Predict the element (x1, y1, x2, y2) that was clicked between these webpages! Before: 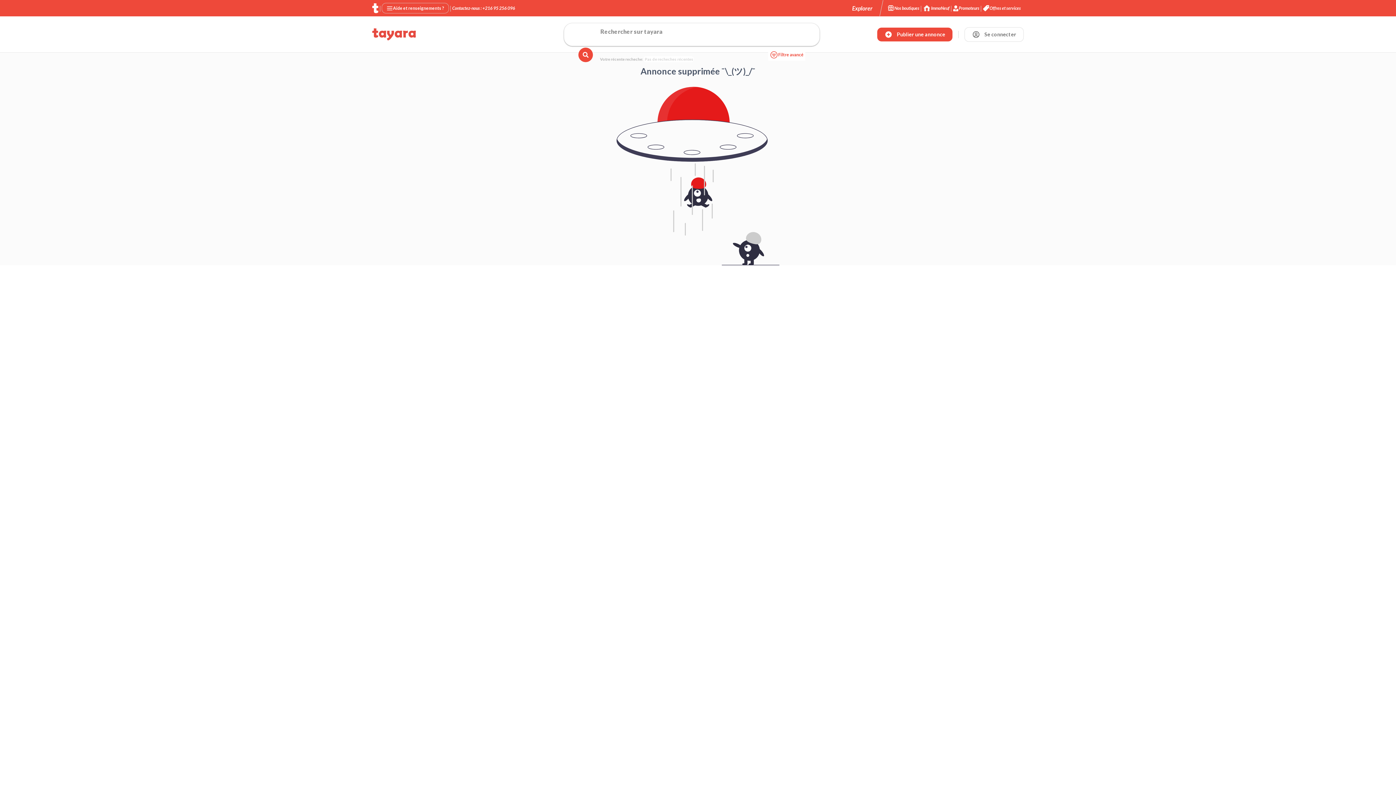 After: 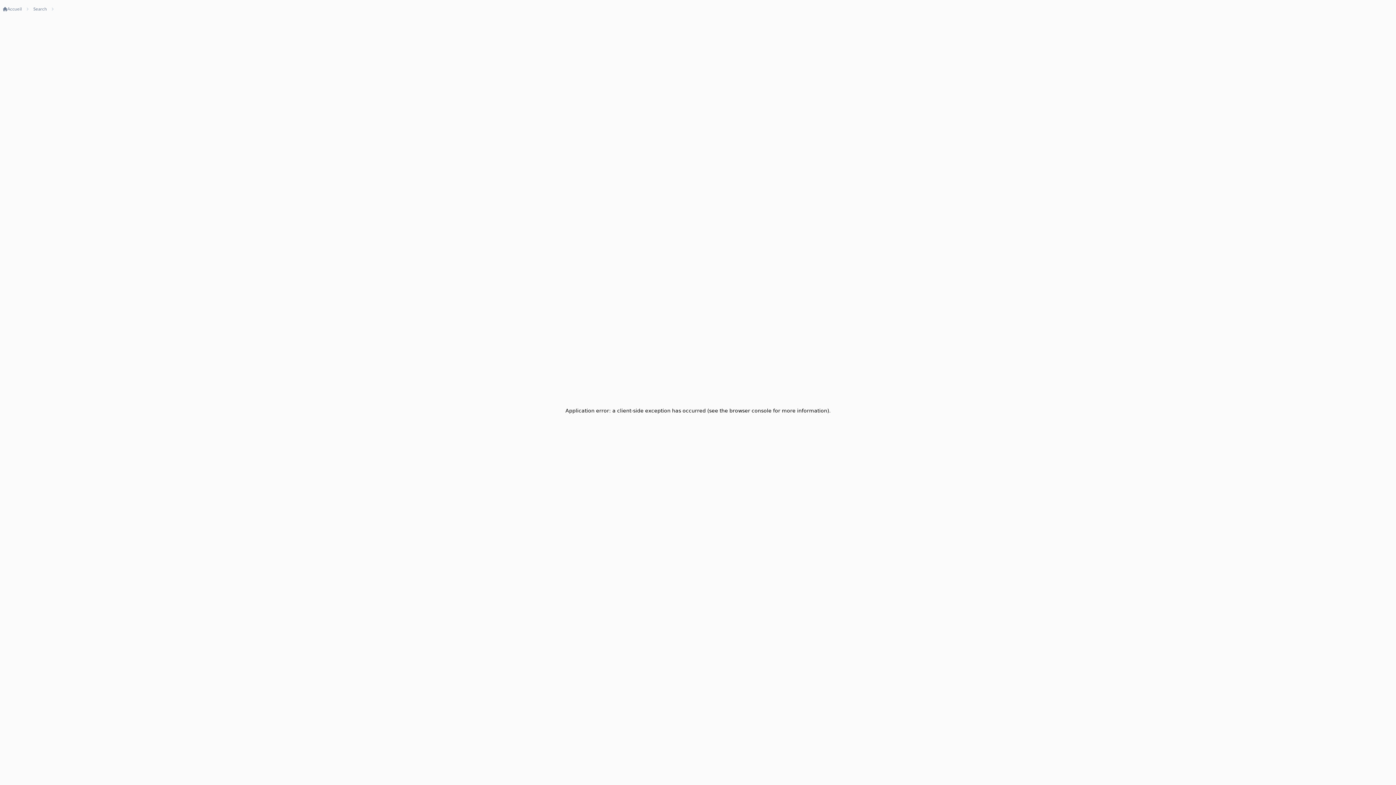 Action: label: Filtre avancé bbox: (811, 48, 848, 60)